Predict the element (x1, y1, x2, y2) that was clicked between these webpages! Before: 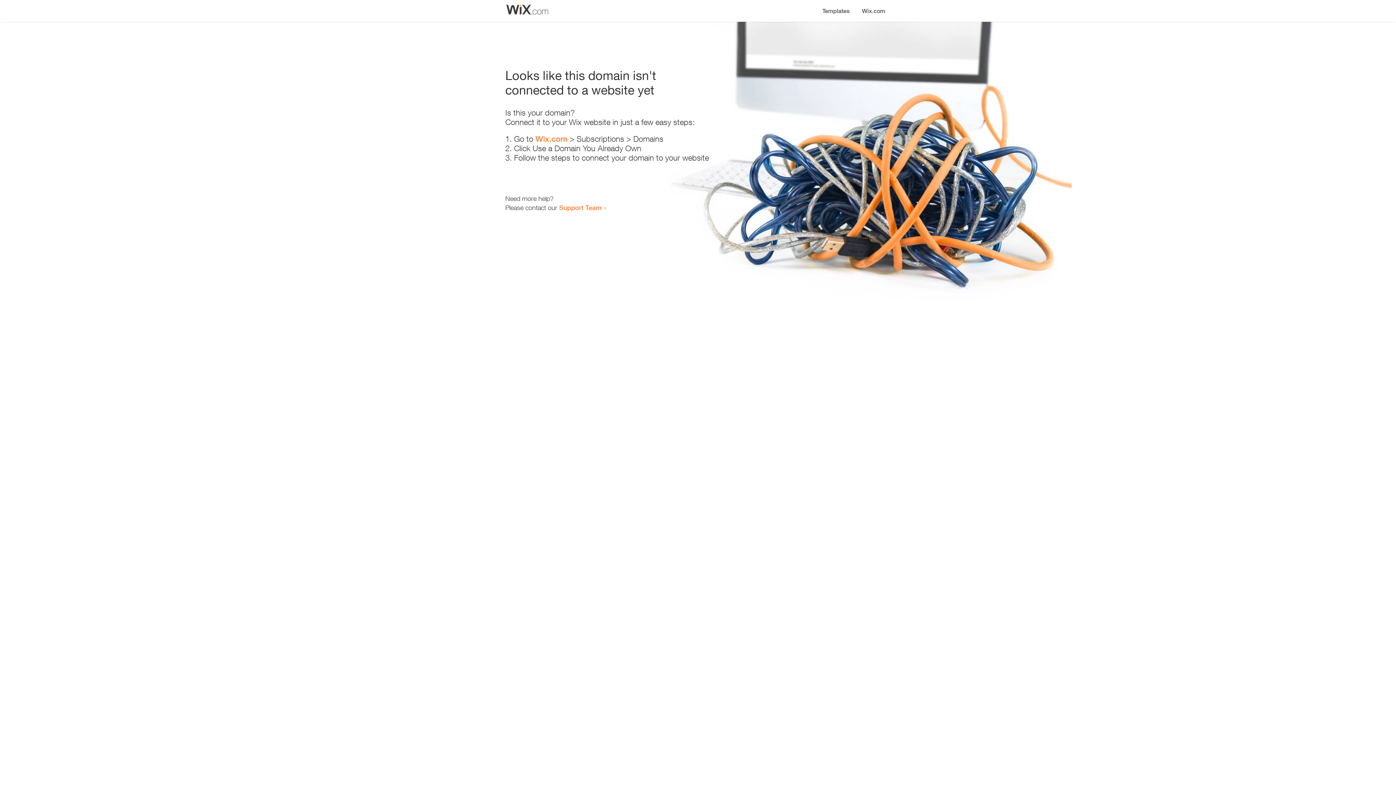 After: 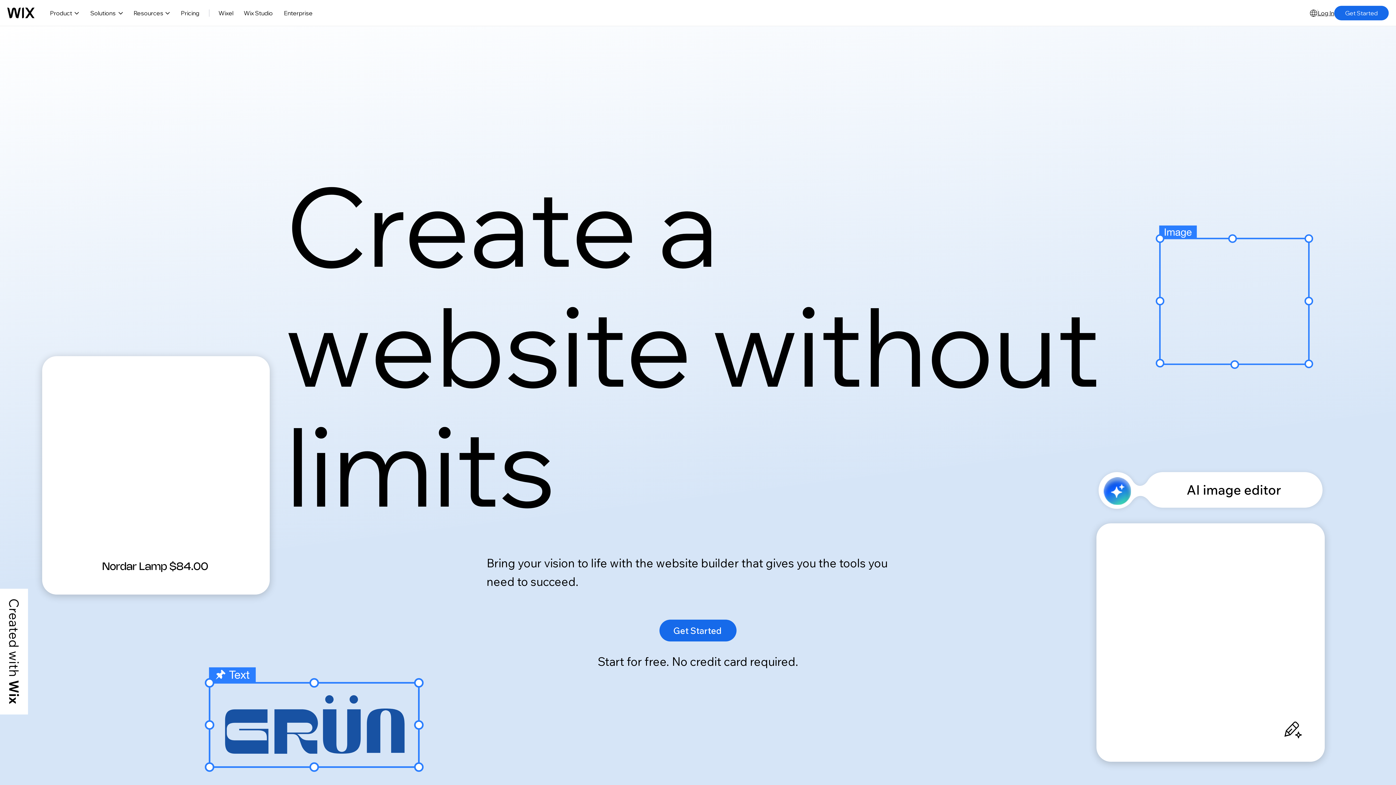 Action: label: Wix.com bbox: (856, 0, 890, 14)